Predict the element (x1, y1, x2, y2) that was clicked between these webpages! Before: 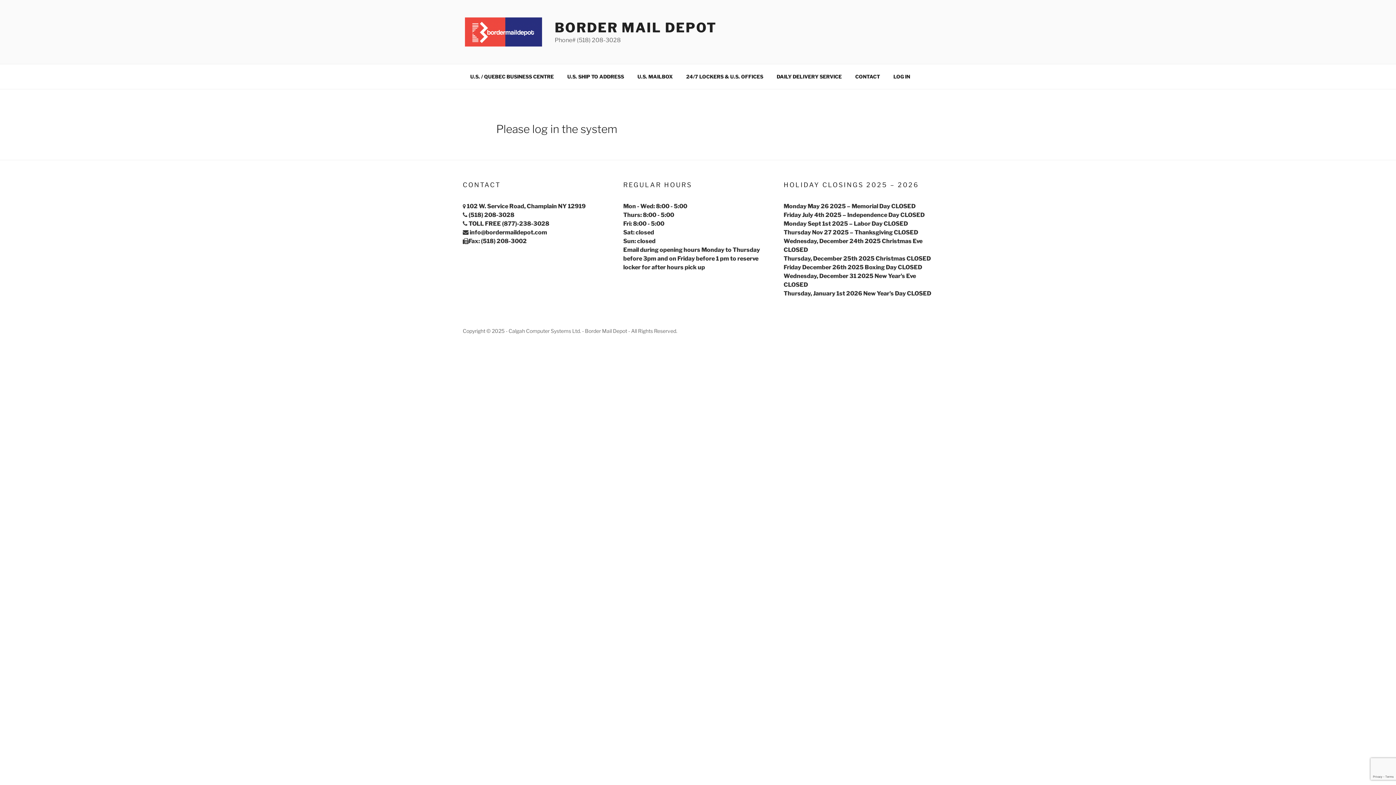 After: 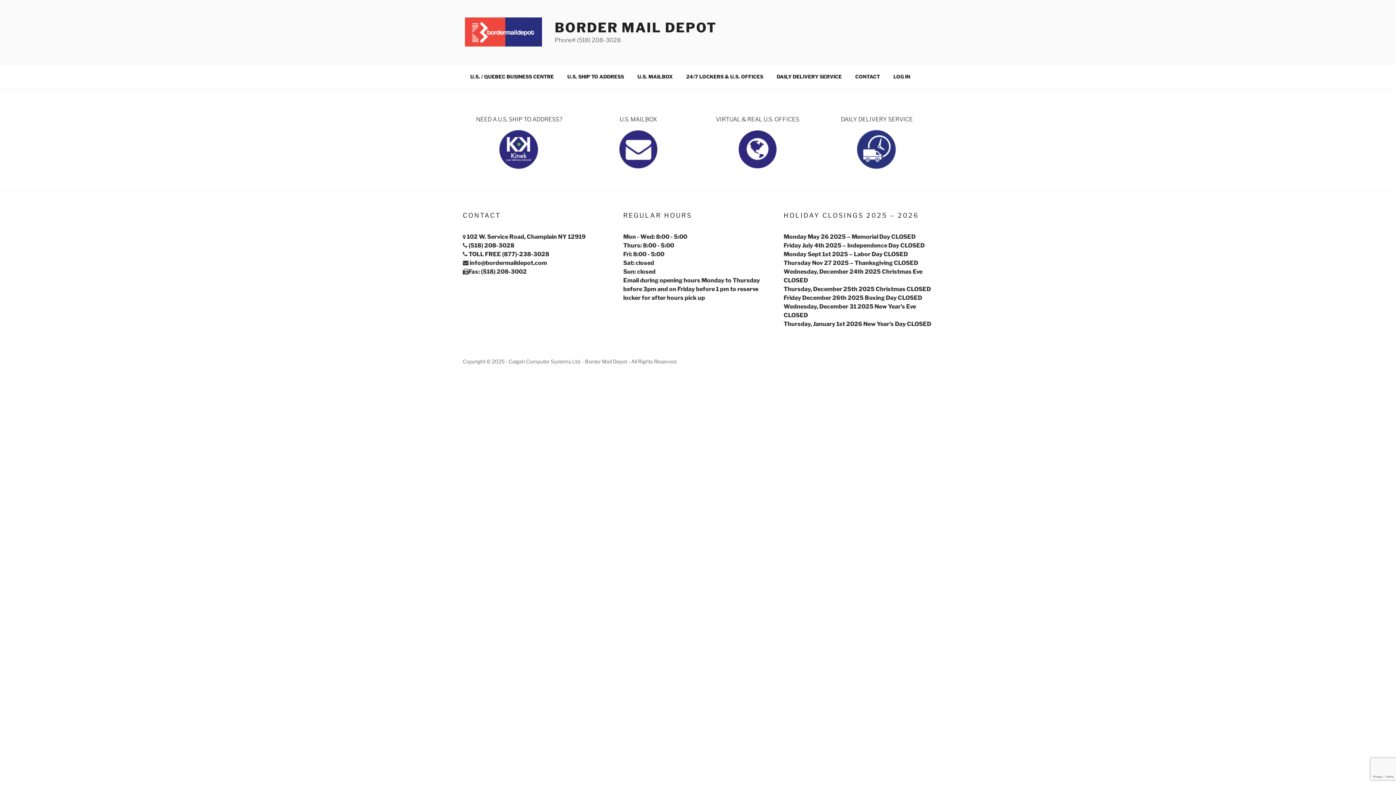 Action: bbox: (465, 17, 553, 46)